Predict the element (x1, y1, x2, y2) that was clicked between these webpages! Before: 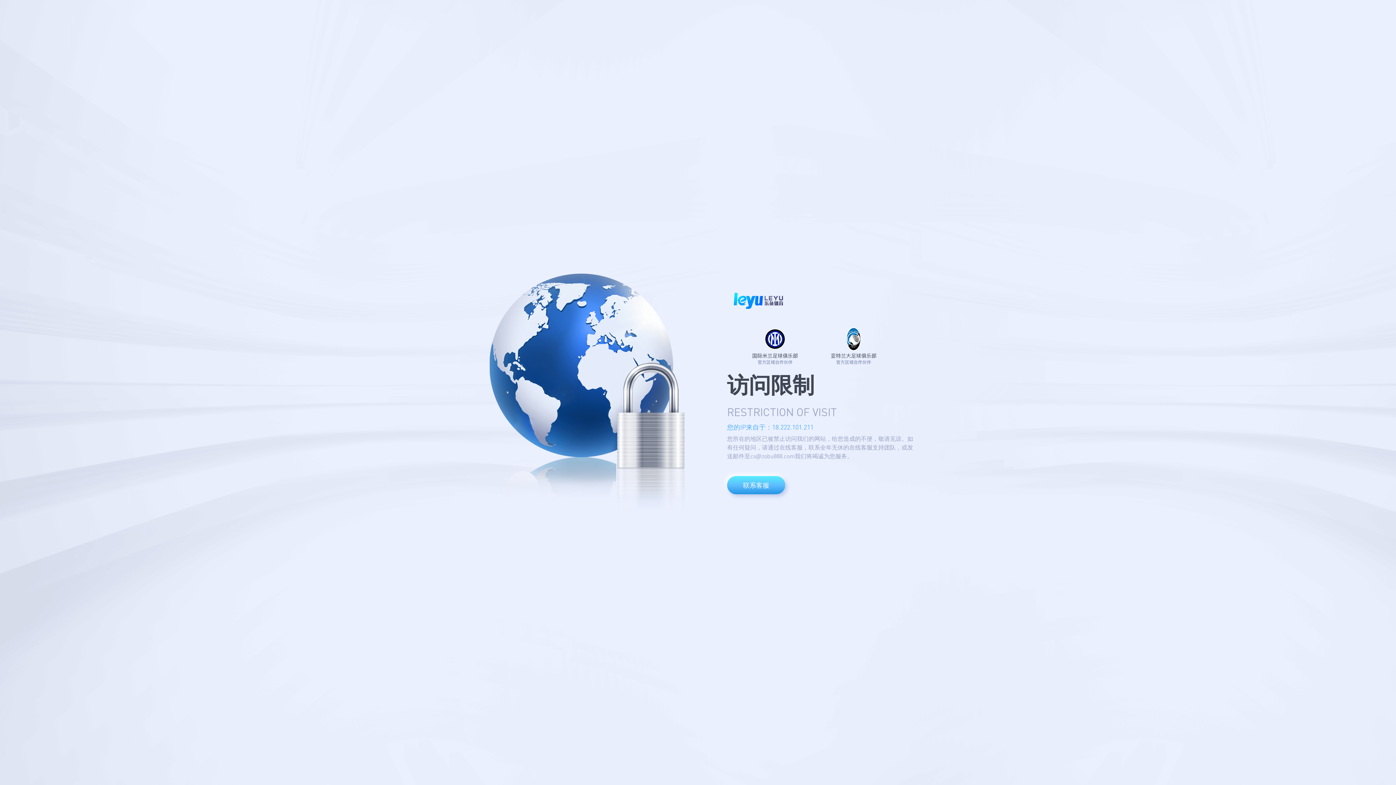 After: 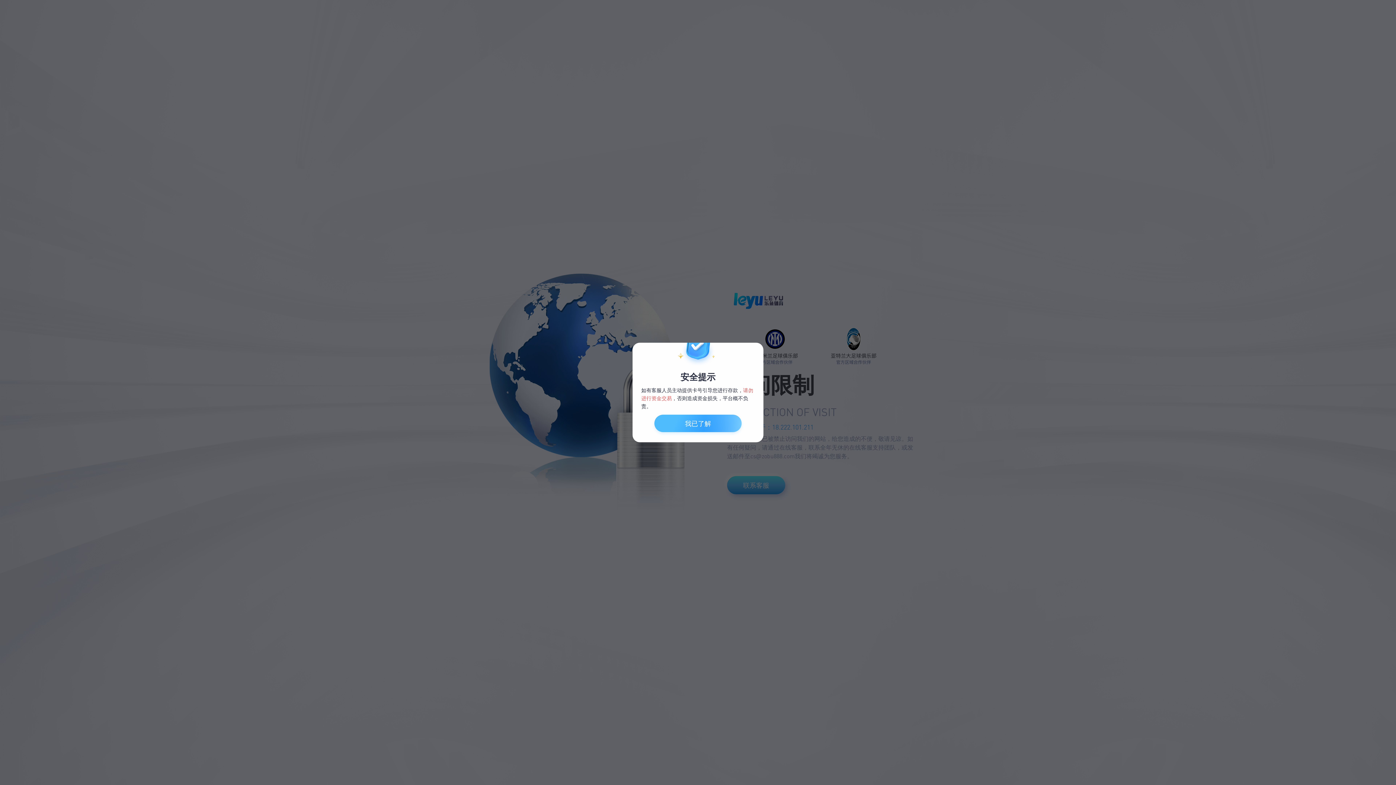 Action: bbox: (727, 476, 785, 494) label: 联系客服